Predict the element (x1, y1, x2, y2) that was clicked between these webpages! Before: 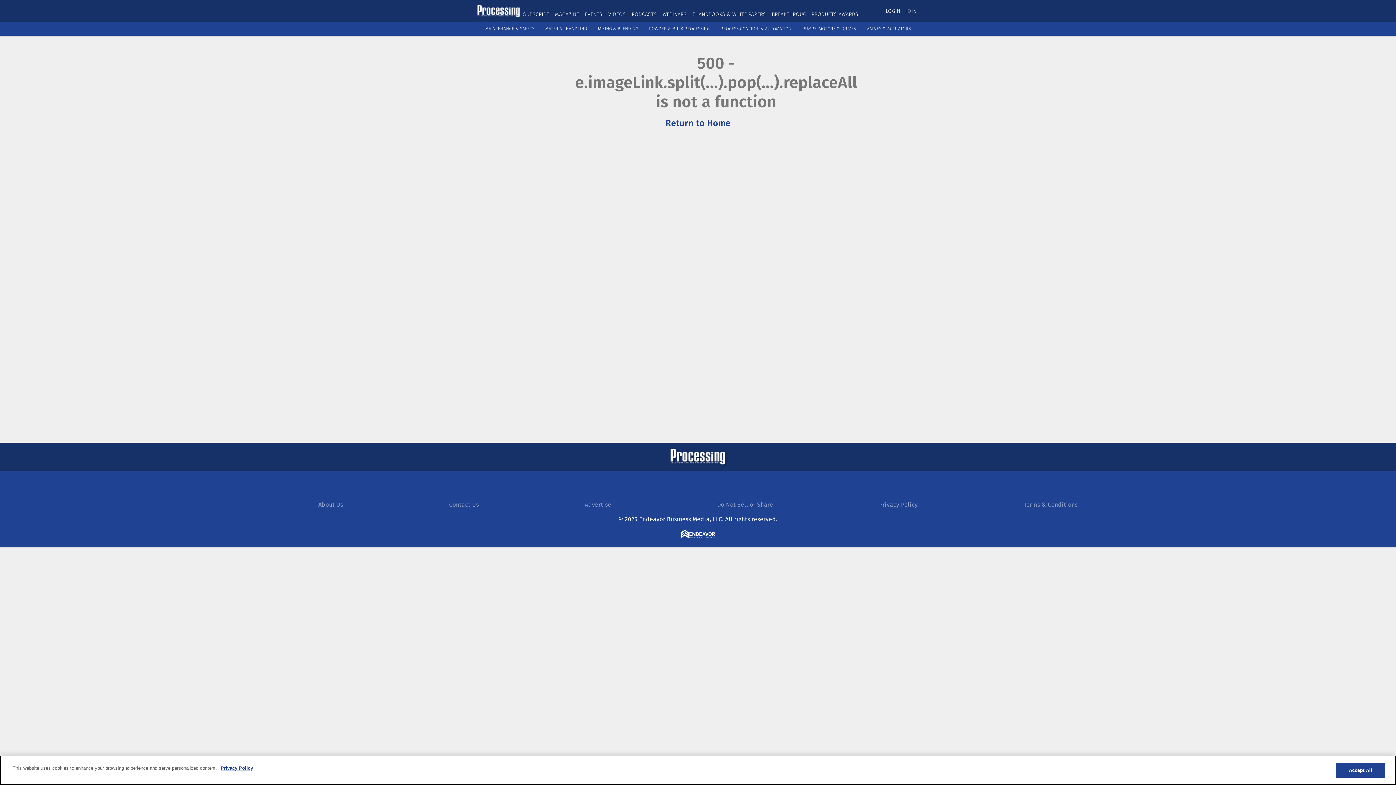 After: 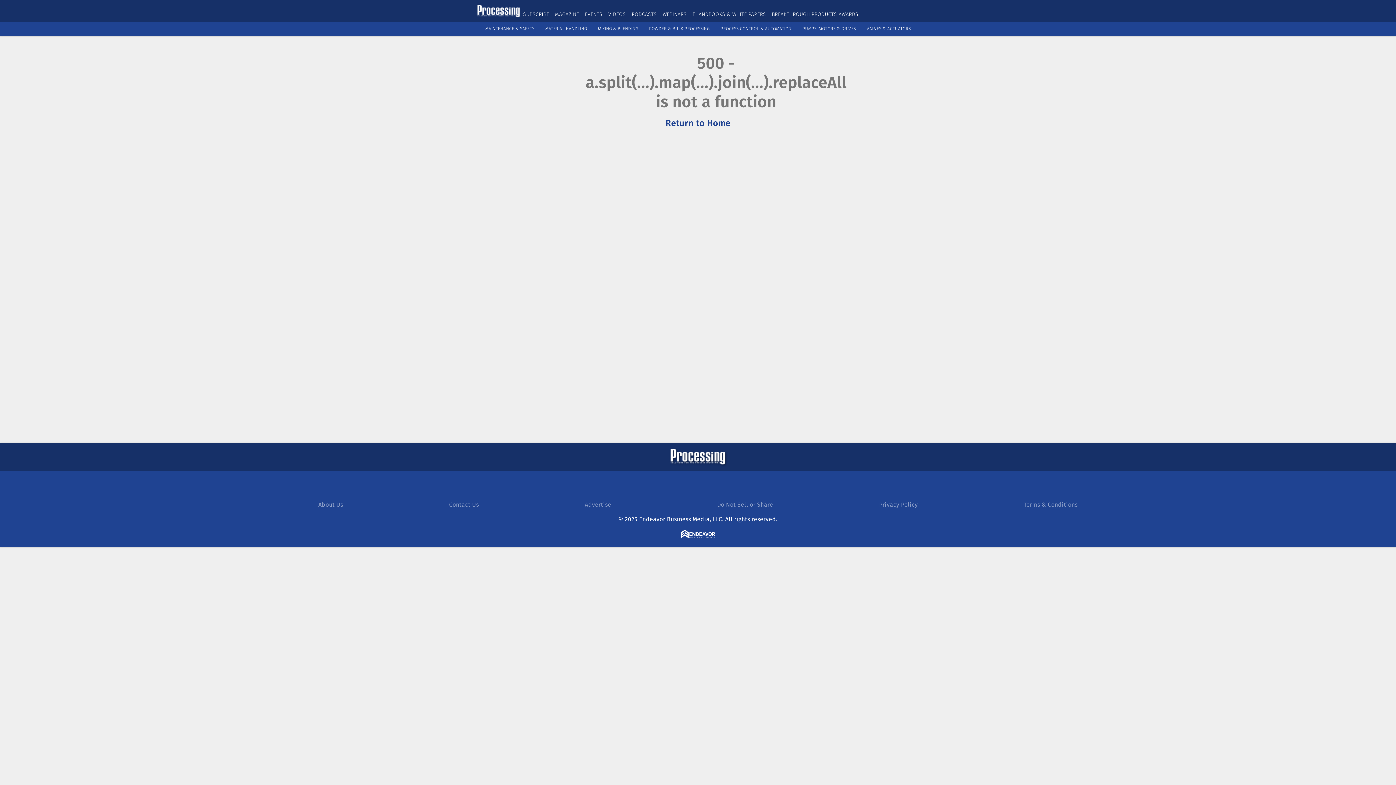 Action: bbox: (885, 7, 900, 14) label: LOGIN